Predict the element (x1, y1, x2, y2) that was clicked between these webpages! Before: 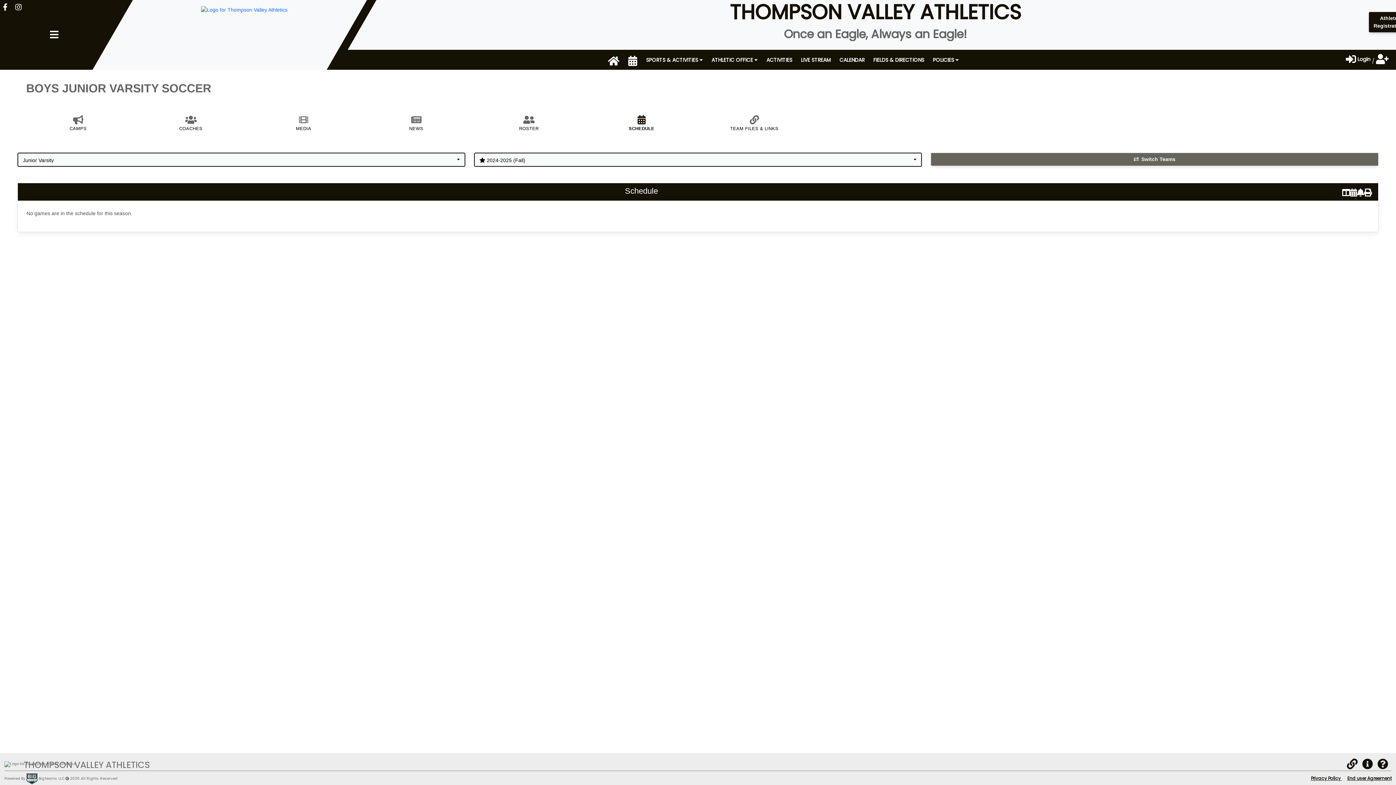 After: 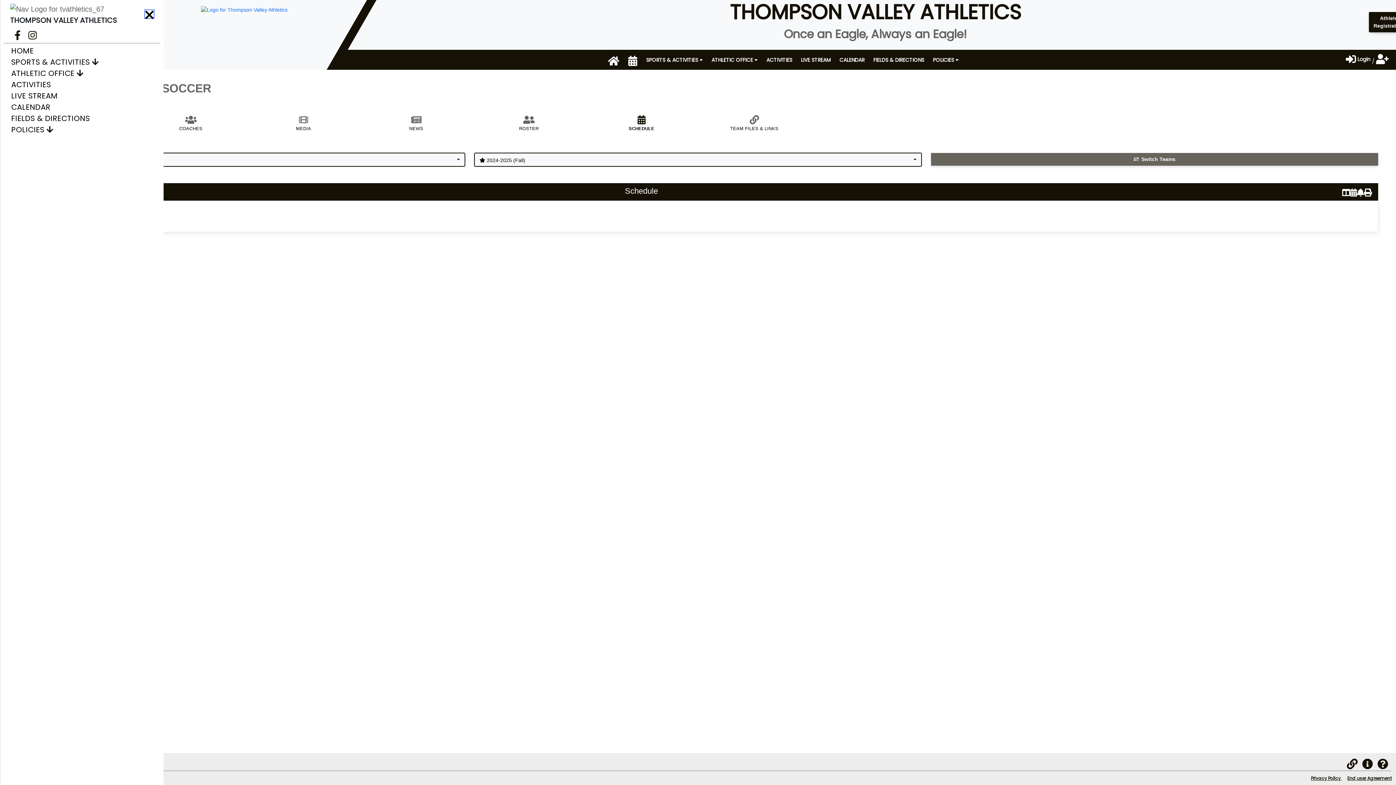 Action: label: Nav Menu Toggle bbox: (49, 29, 58, 40)